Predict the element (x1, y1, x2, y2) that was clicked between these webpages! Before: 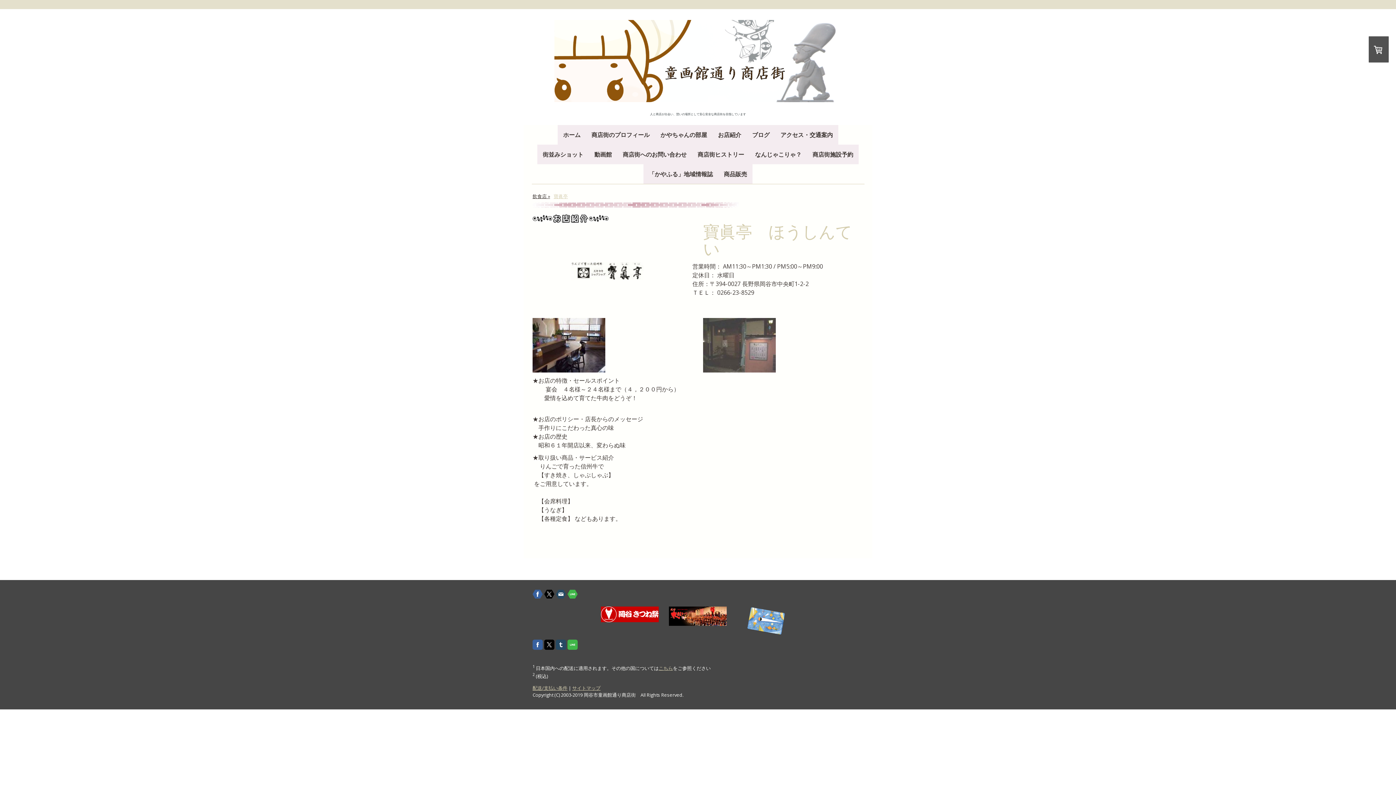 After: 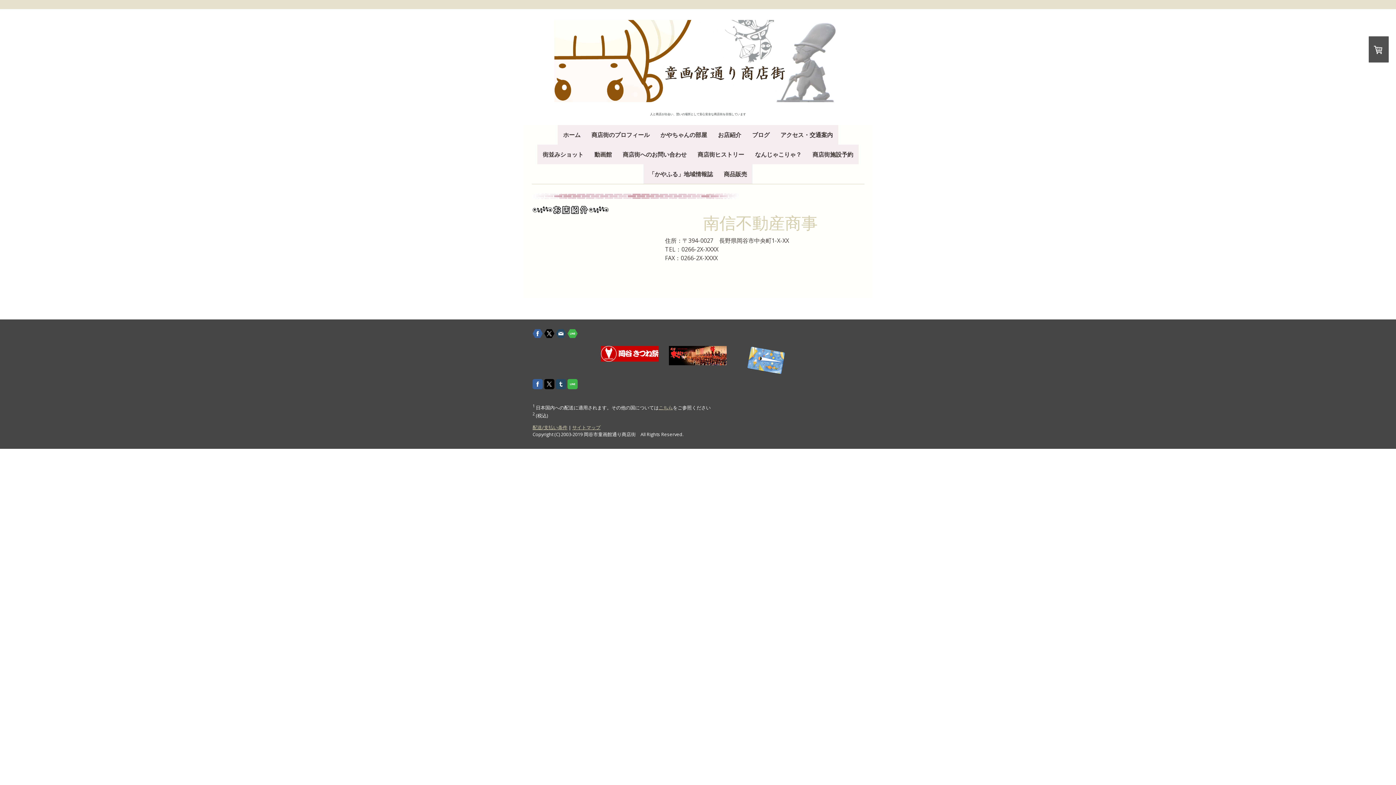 Action: label: 飲食店 bbox: (530, 189, 552, 203)